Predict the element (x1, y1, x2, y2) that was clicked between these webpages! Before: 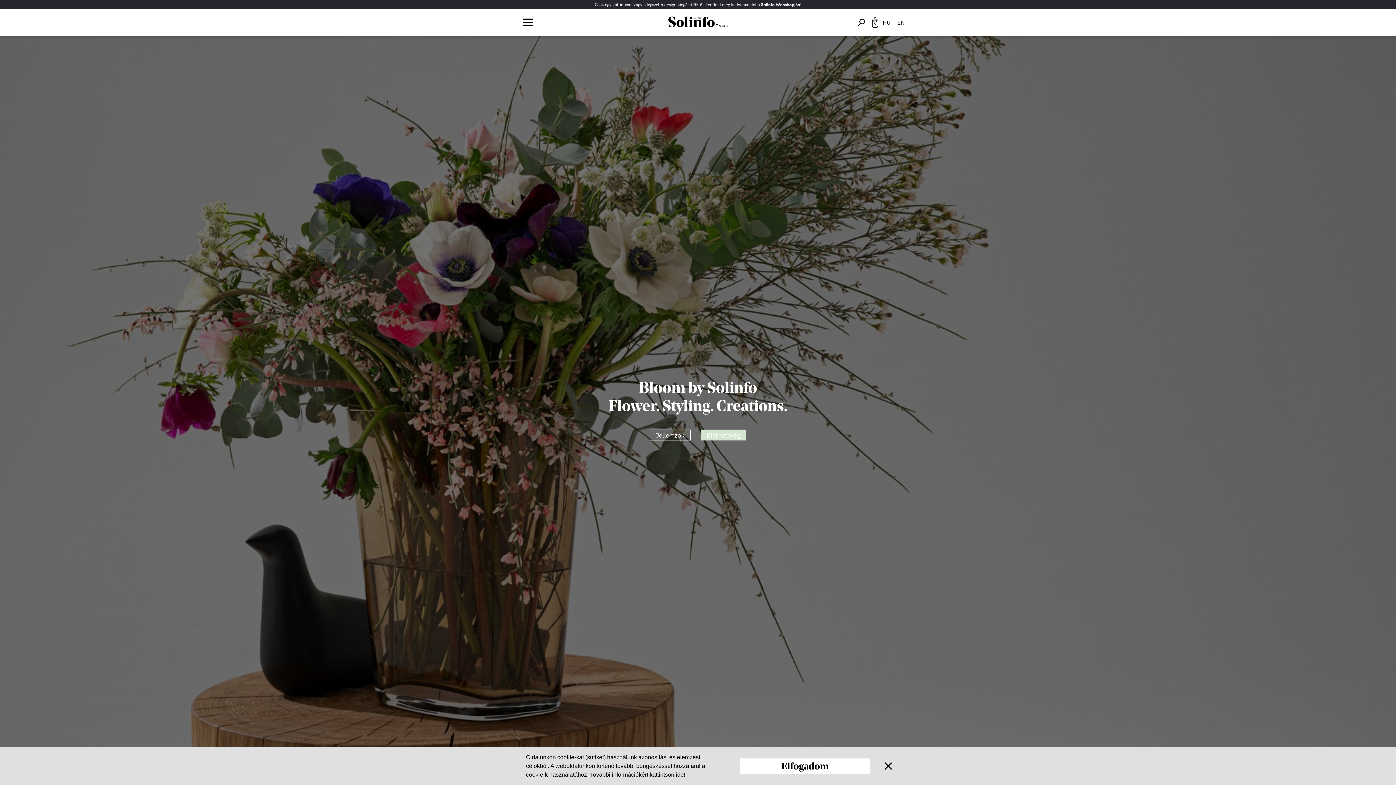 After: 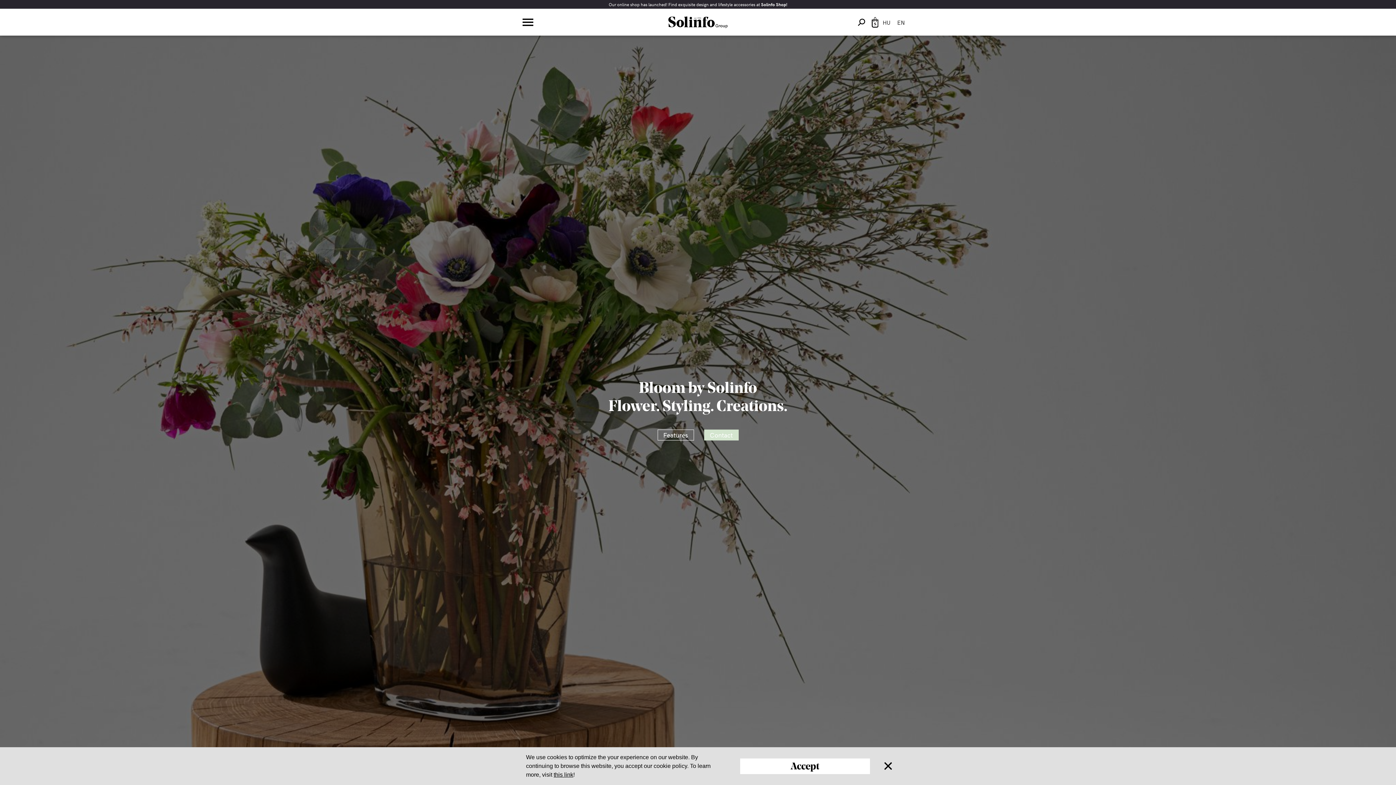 Action: bbox: (897, 18, 905, 26) label: EN